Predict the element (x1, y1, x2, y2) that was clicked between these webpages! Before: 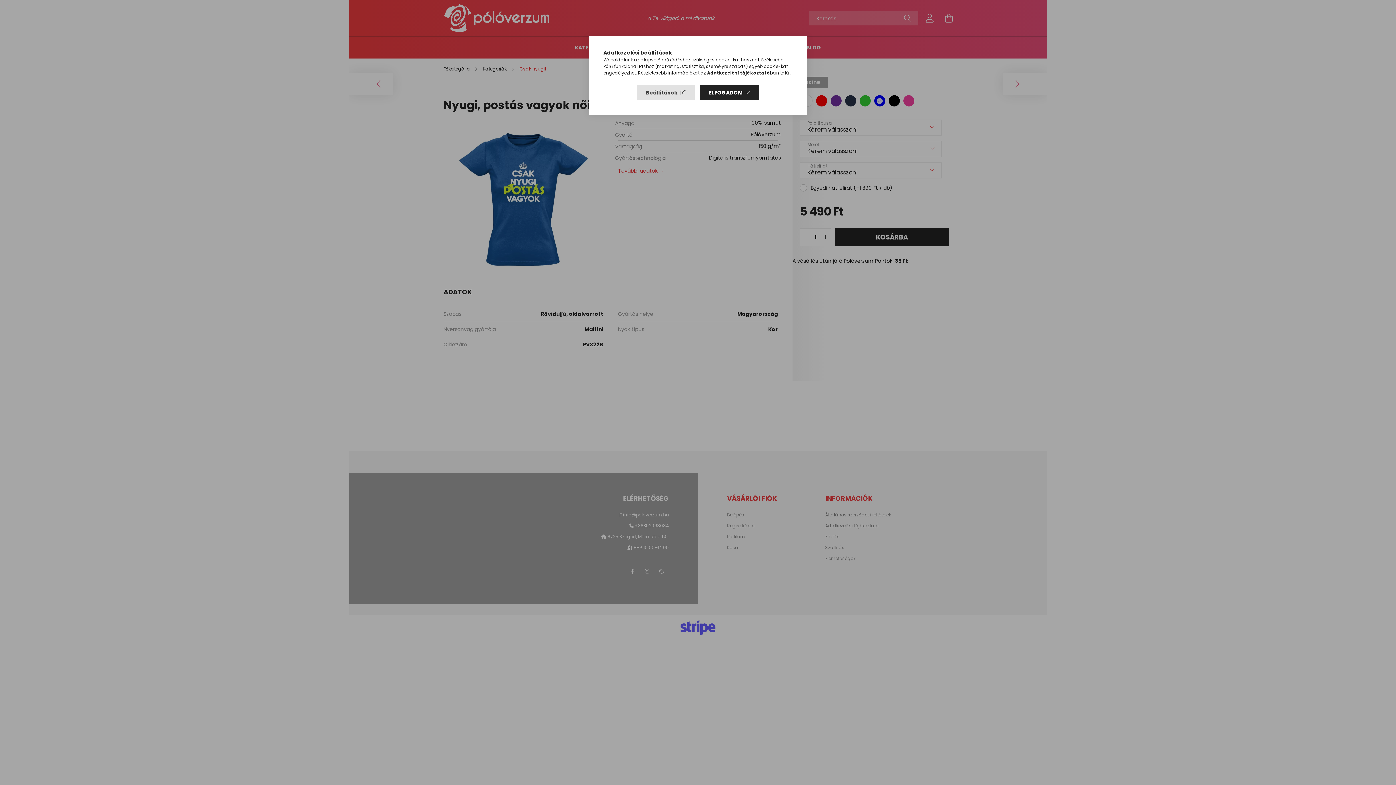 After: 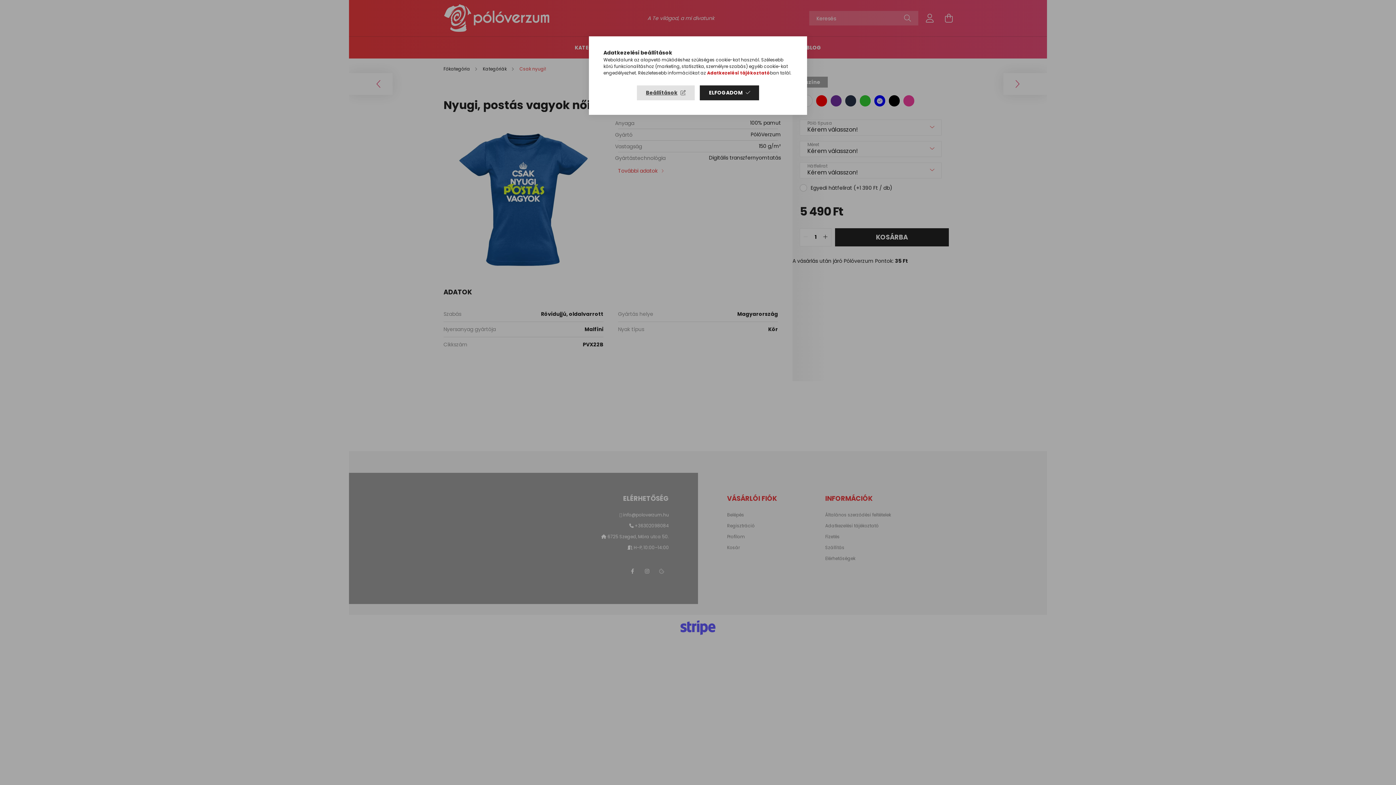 Action: bbox: (707, 69, 770, 76) label: Adatkezelési tájékoztató